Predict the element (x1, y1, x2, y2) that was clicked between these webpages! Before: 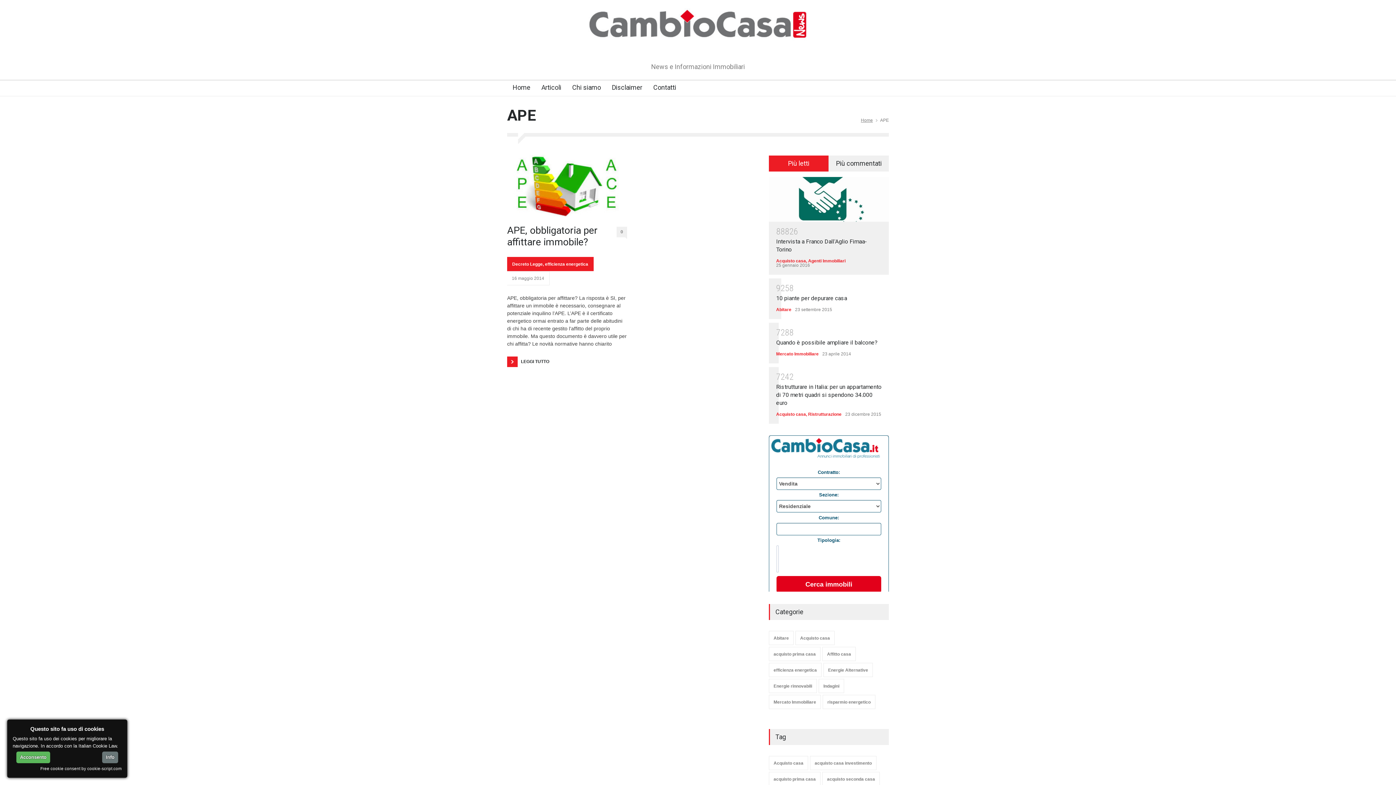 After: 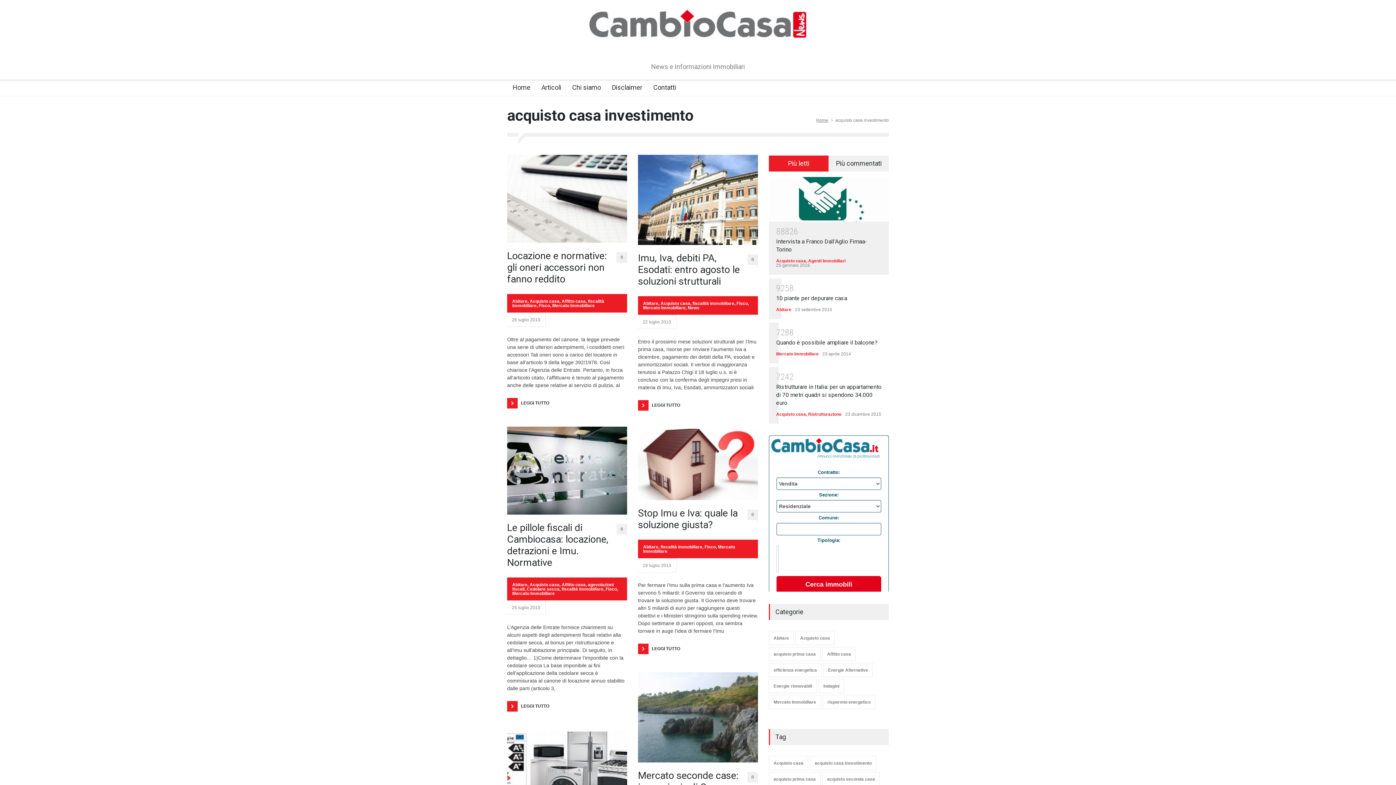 Action: label: acquisto casa investimento bbox: (810, 756, 876, 770)